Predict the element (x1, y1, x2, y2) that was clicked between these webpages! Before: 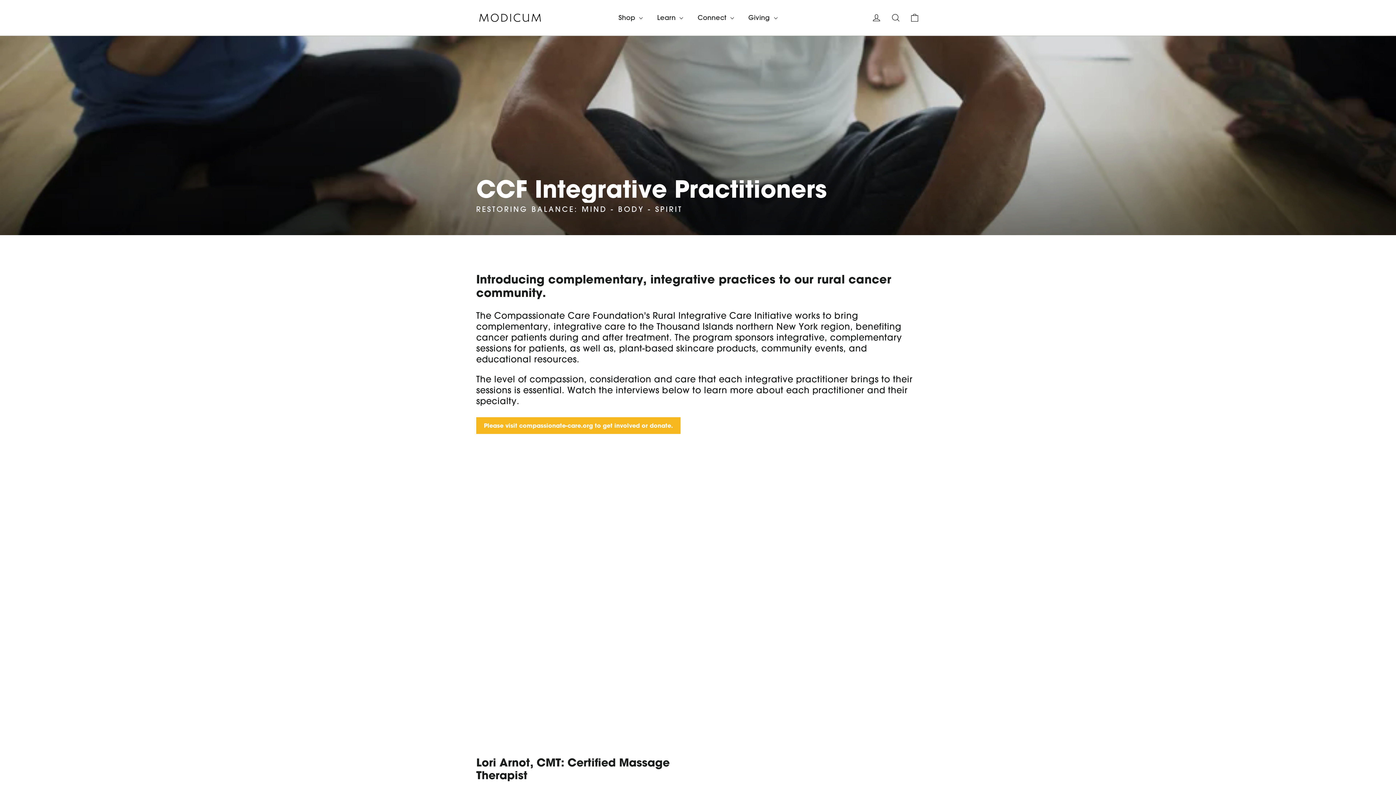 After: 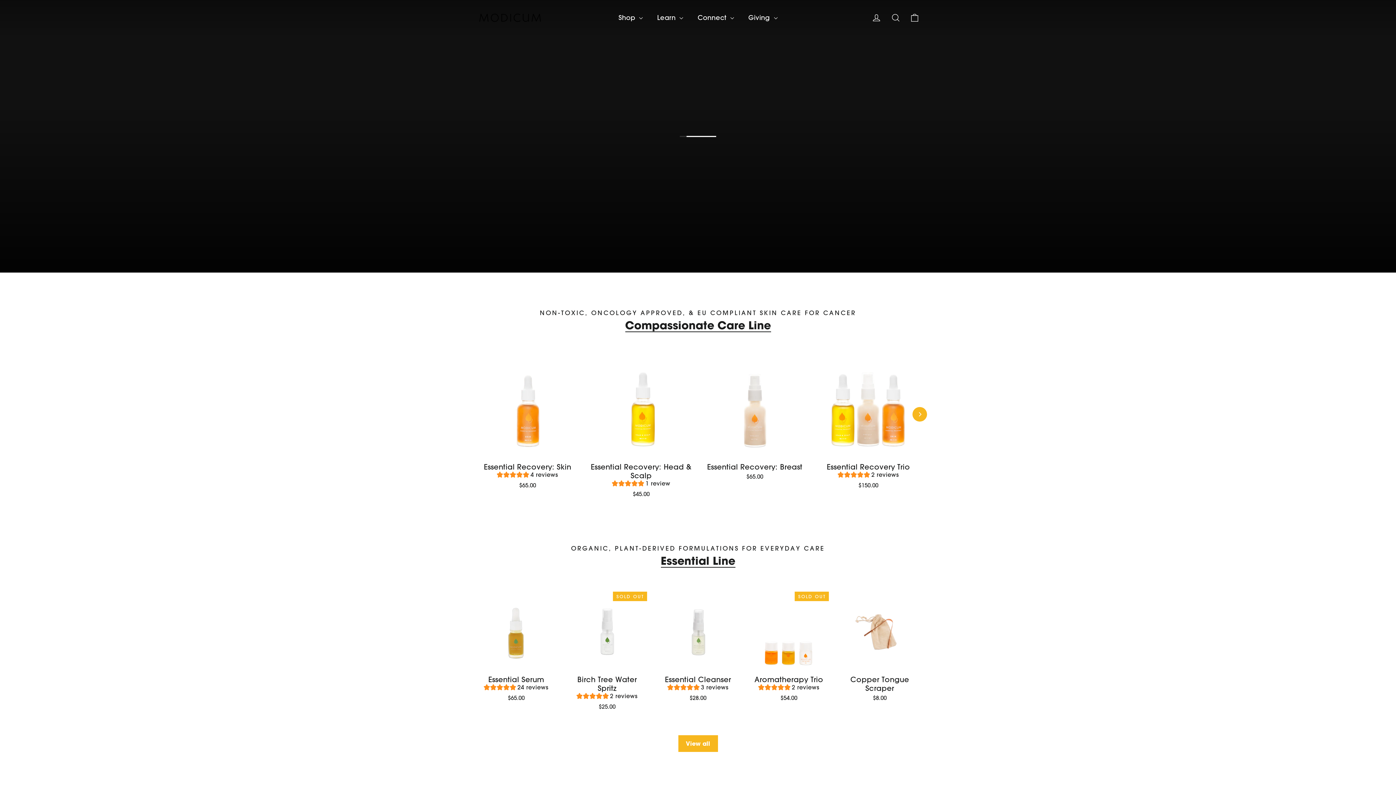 Action: bbox: (476, 12, 544, 23)